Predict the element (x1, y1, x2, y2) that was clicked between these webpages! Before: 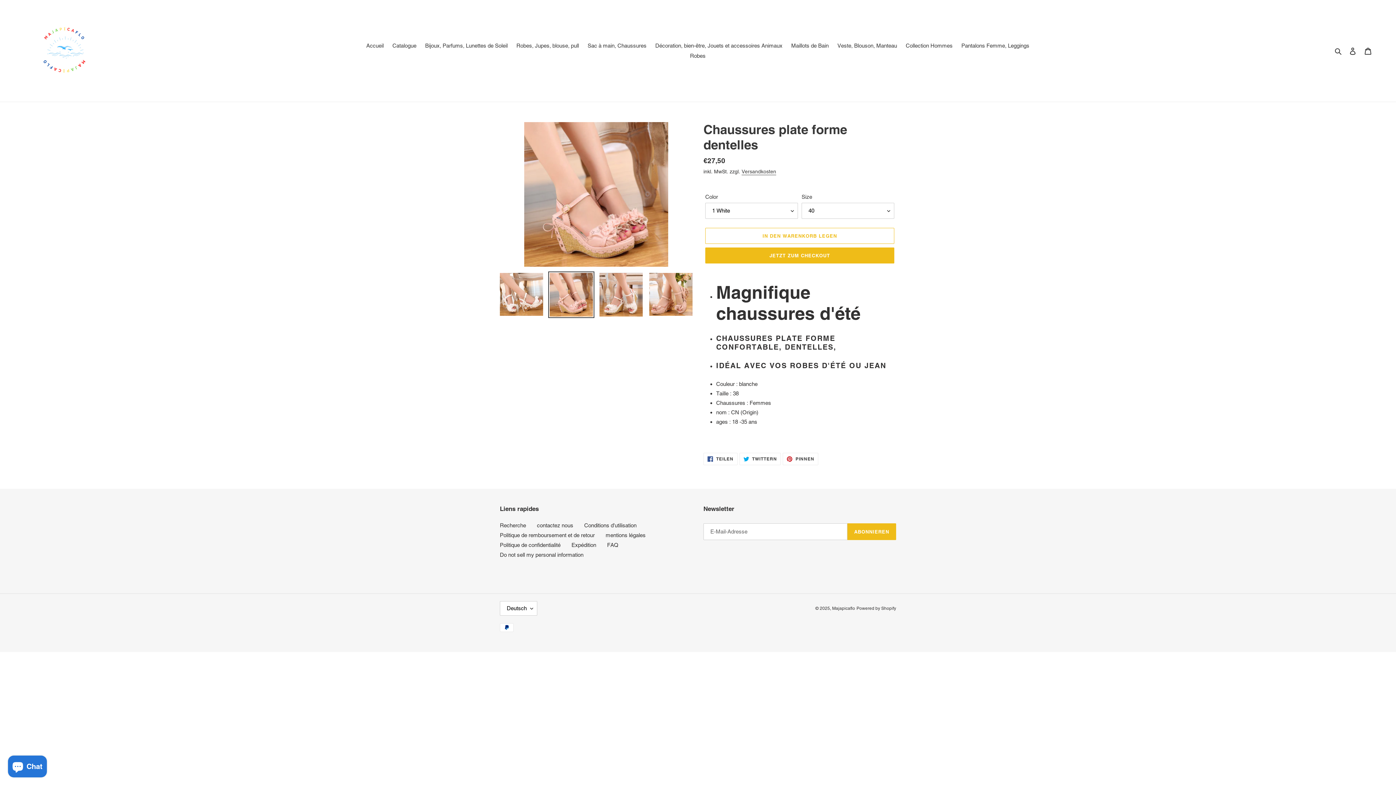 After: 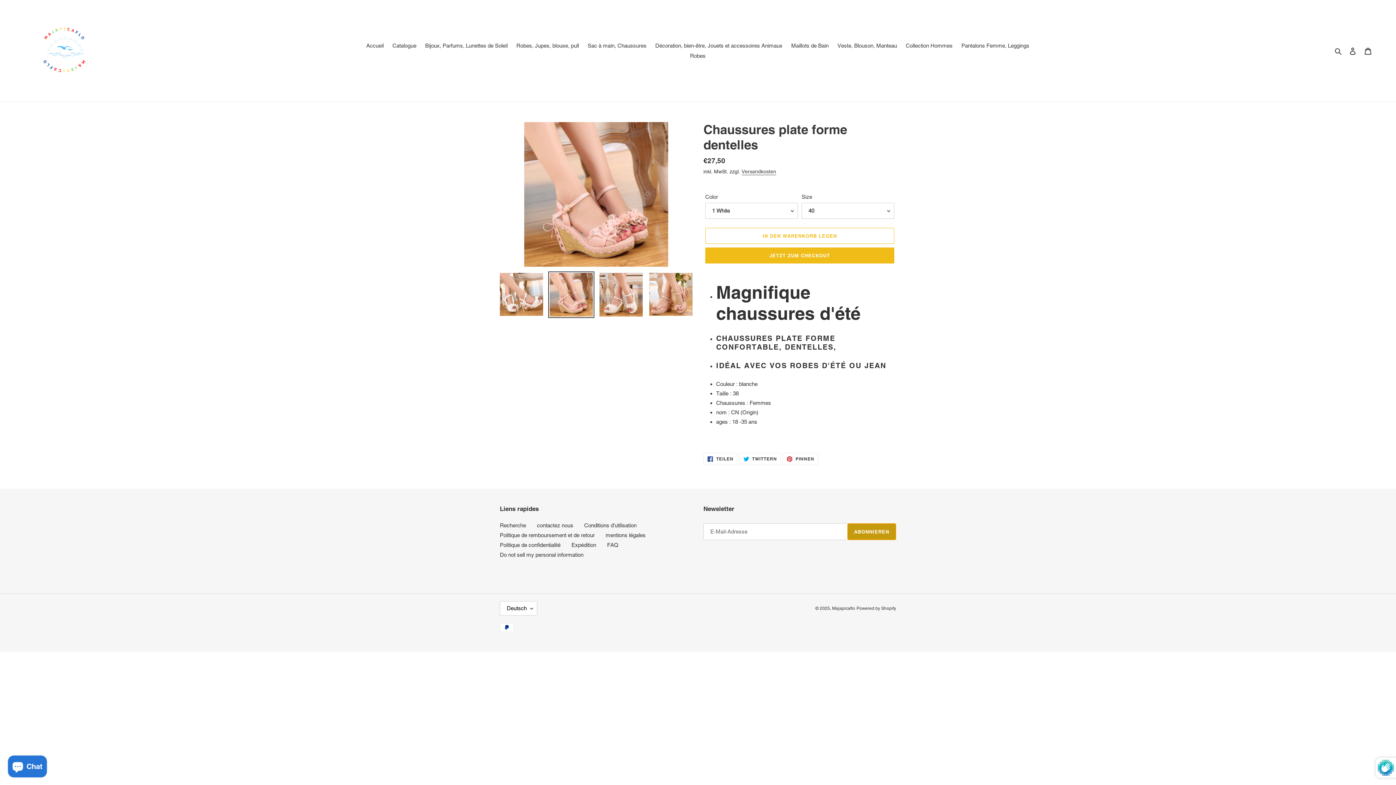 Action: label: ABONNIEREN bbox: (847, 523, 896, 540)